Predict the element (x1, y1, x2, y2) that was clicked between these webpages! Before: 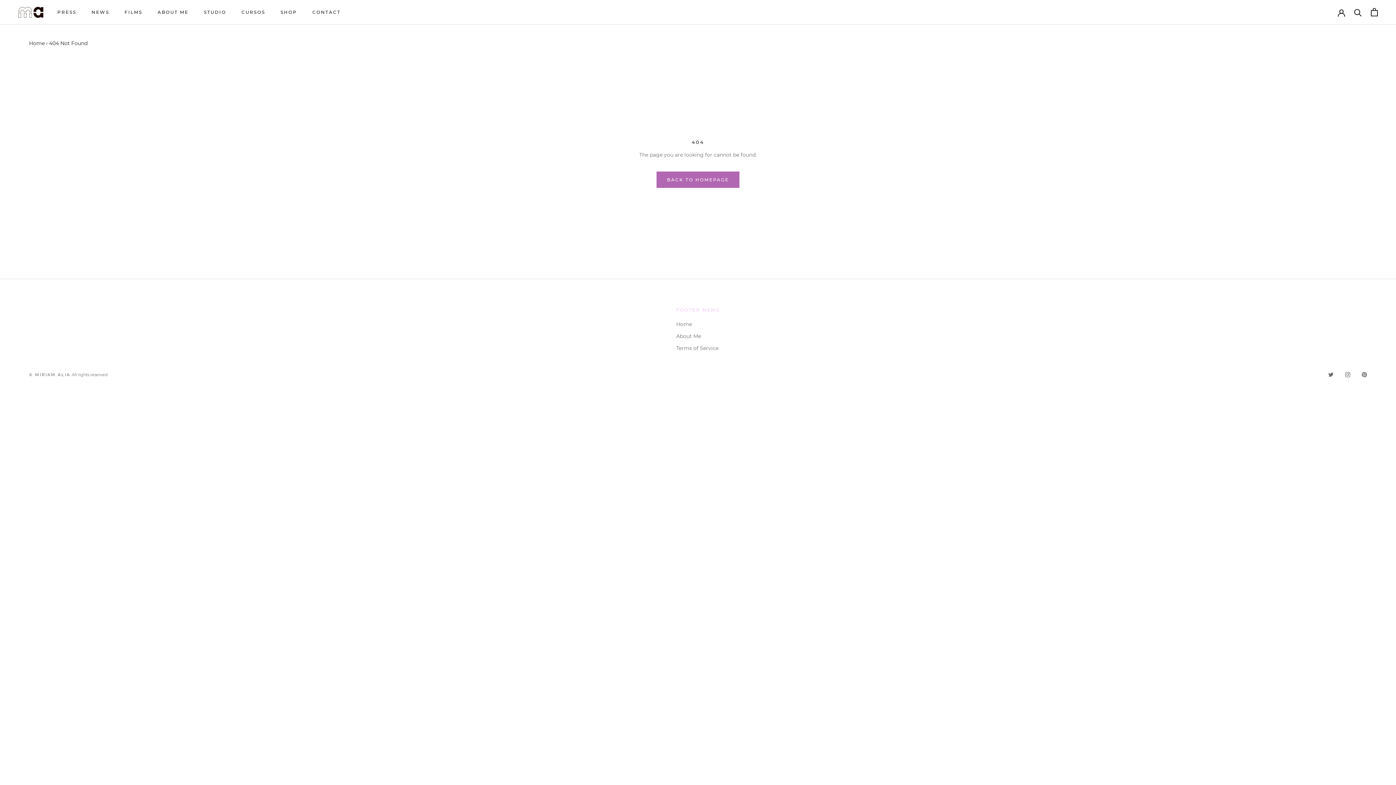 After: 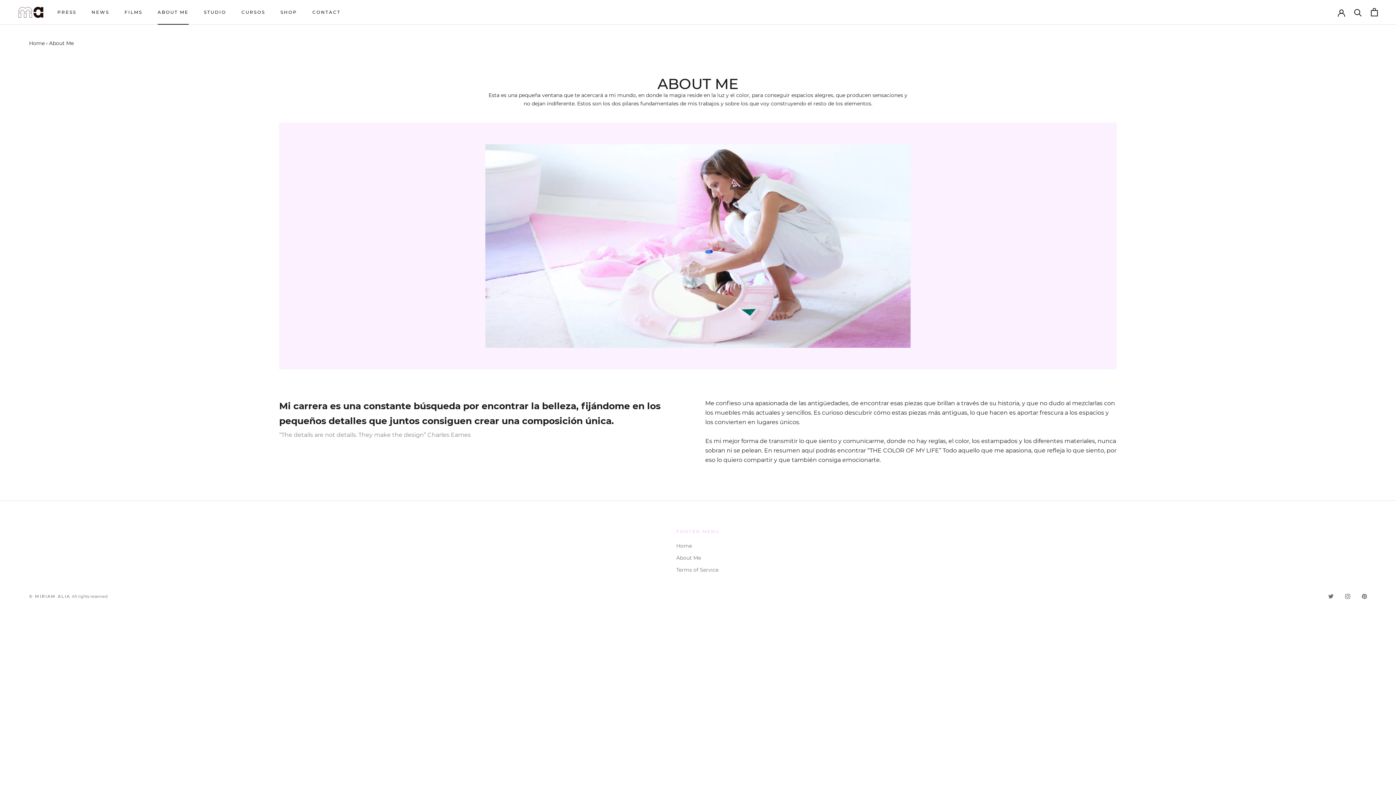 Action: label: ABOUT ME
ABOUT ME bbox: (157, 9, 188, 15)